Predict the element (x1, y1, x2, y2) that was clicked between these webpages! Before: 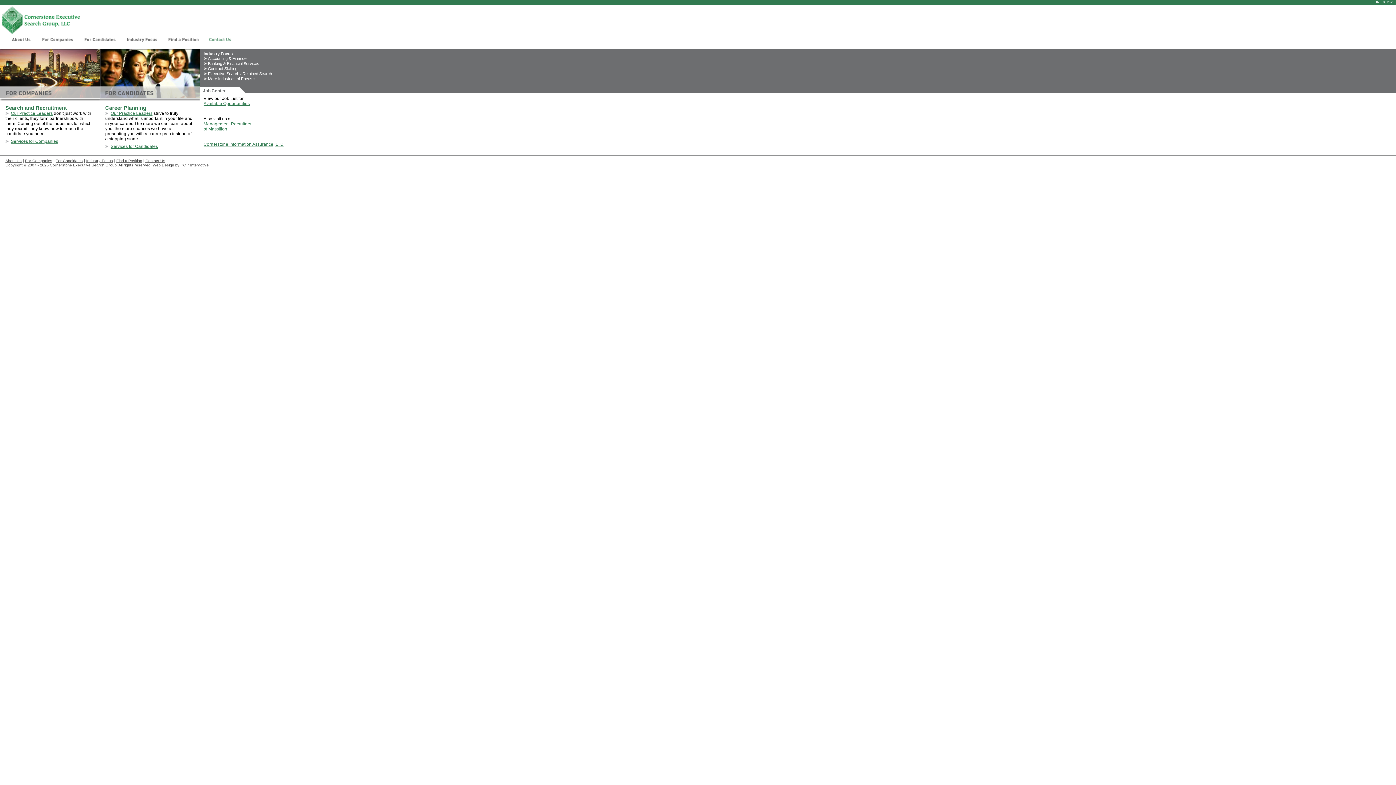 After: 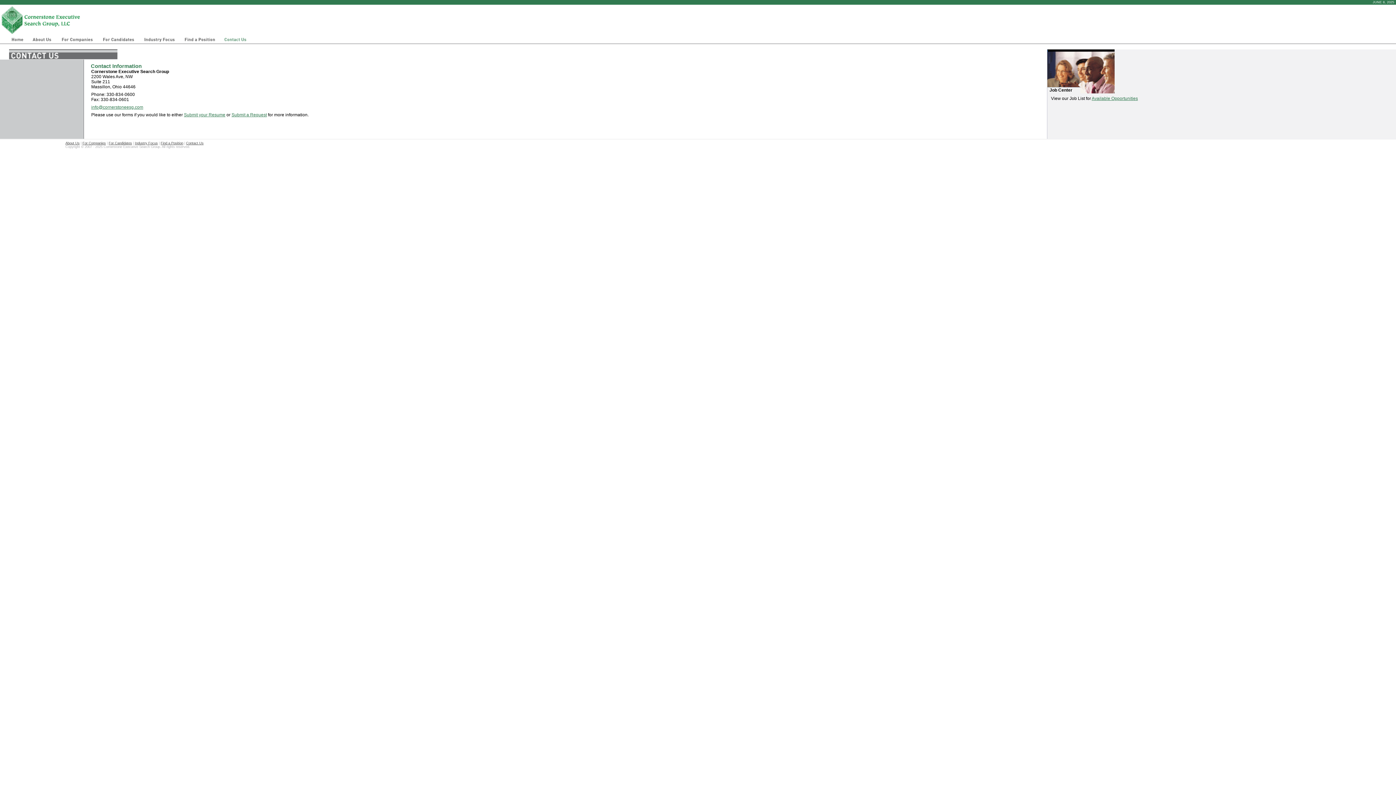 Action: bbox: (205, 38, 233, 43)